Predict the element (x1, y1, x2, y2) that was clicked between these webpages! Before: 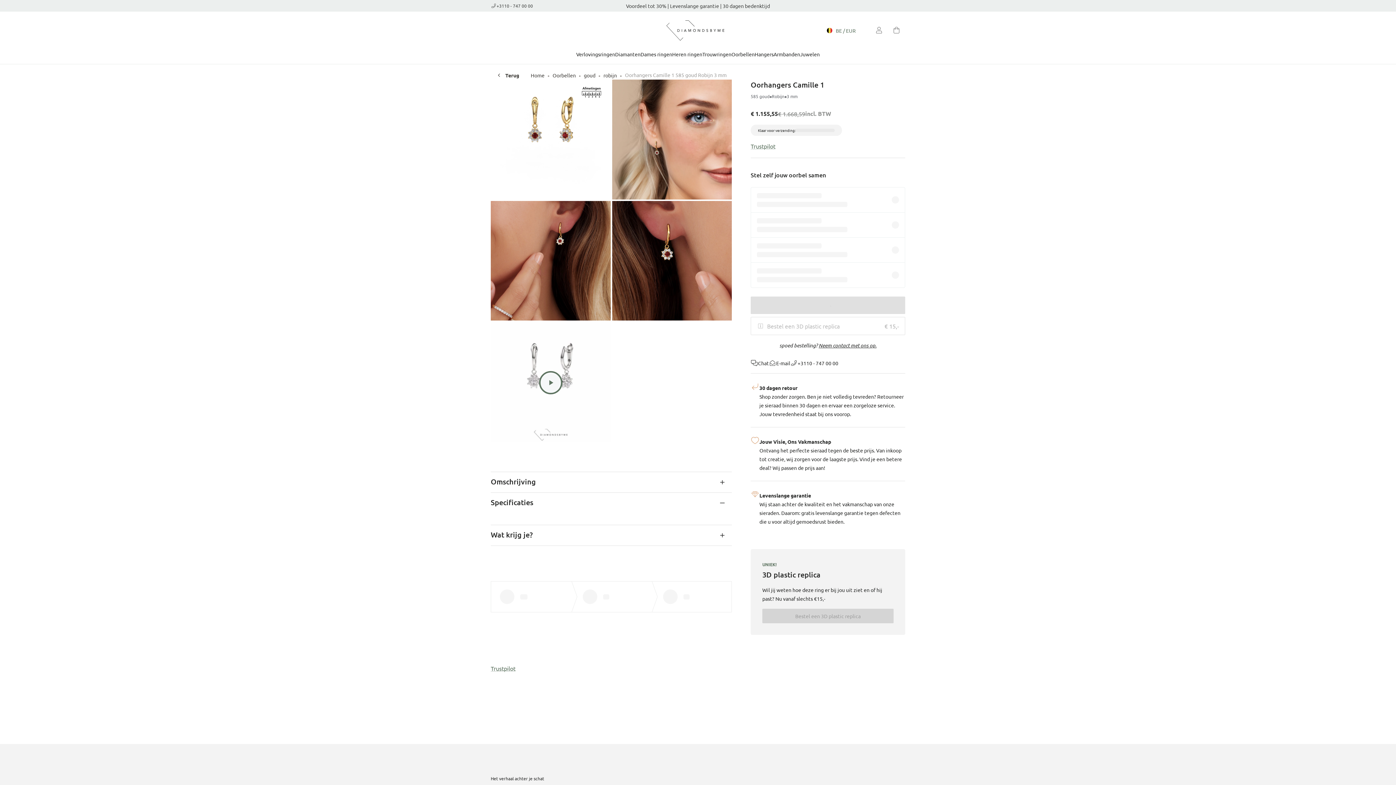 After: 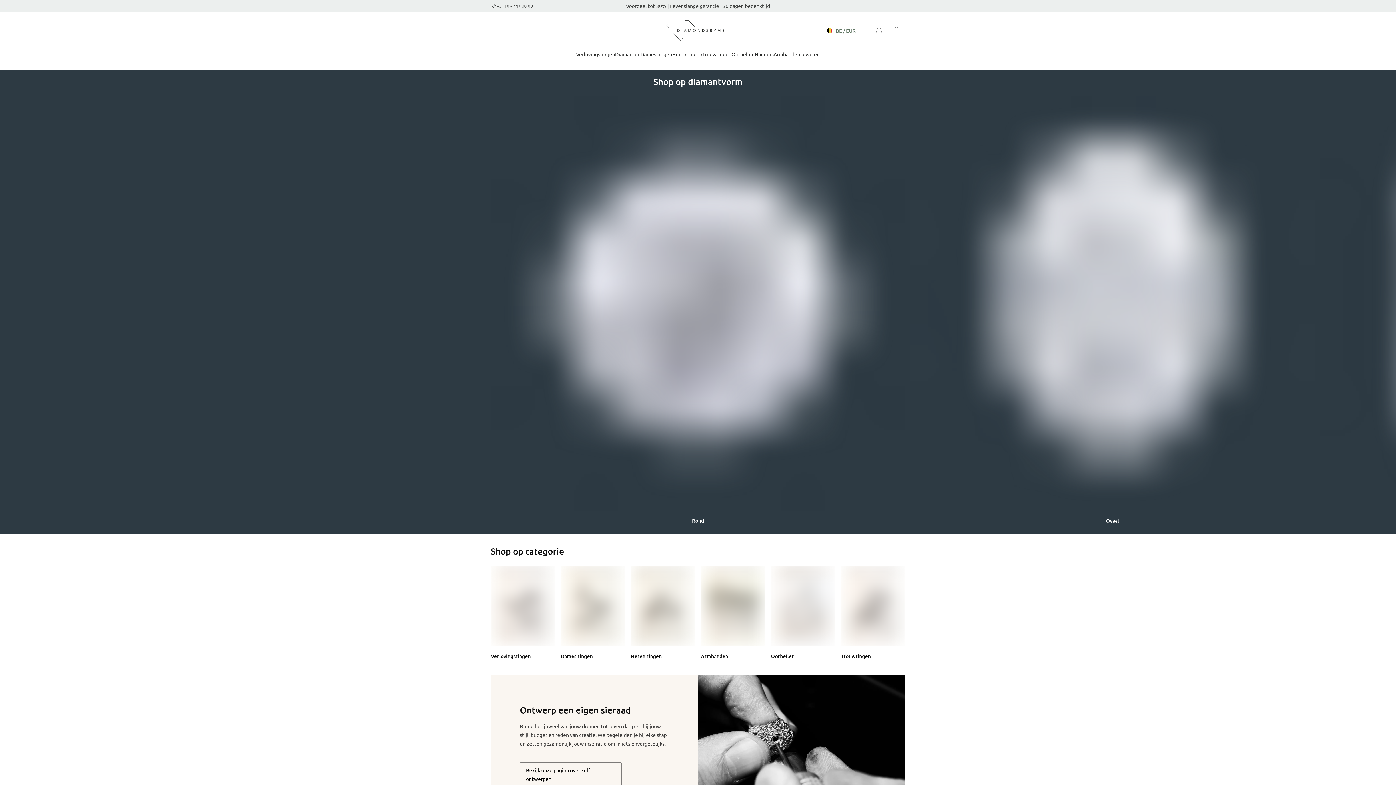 Action: bbox: (666, 20, 730, 40)